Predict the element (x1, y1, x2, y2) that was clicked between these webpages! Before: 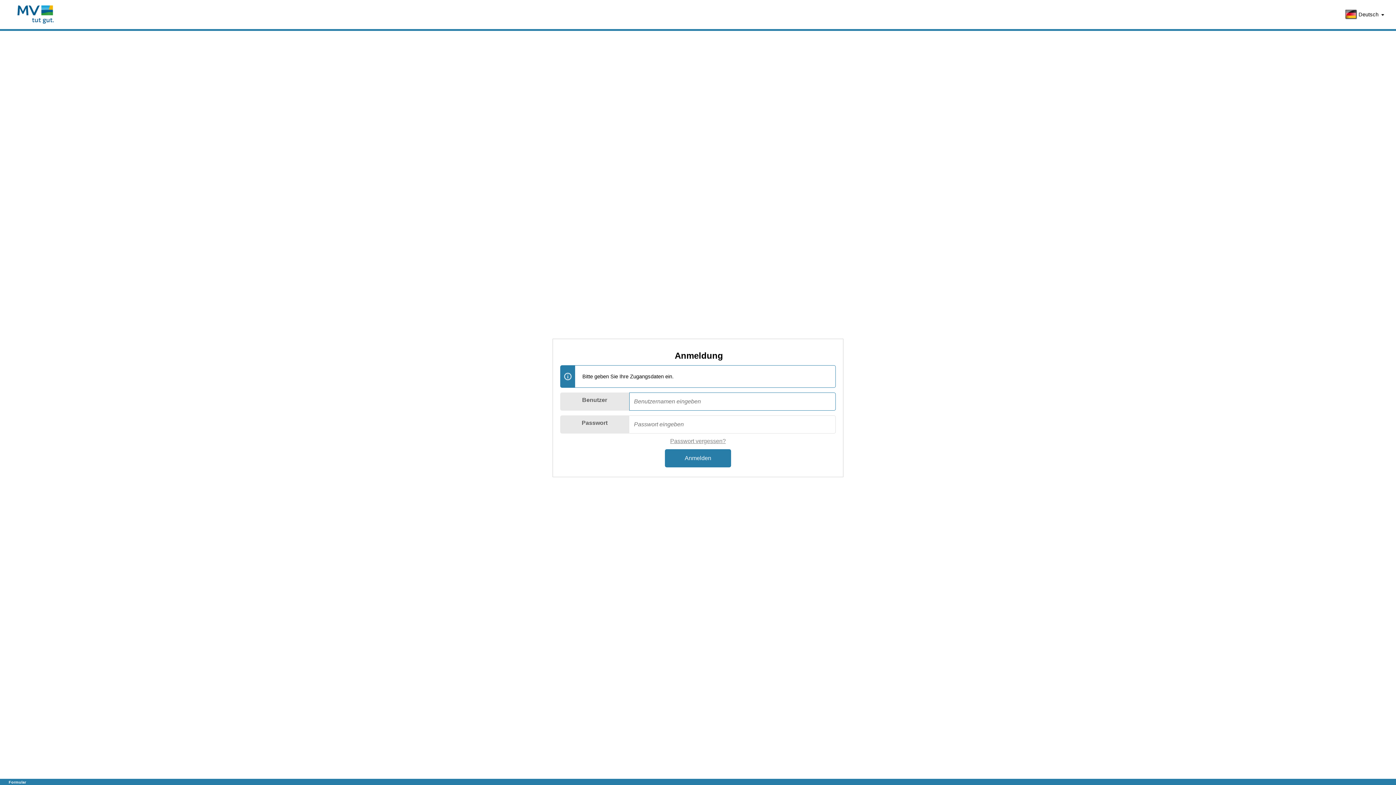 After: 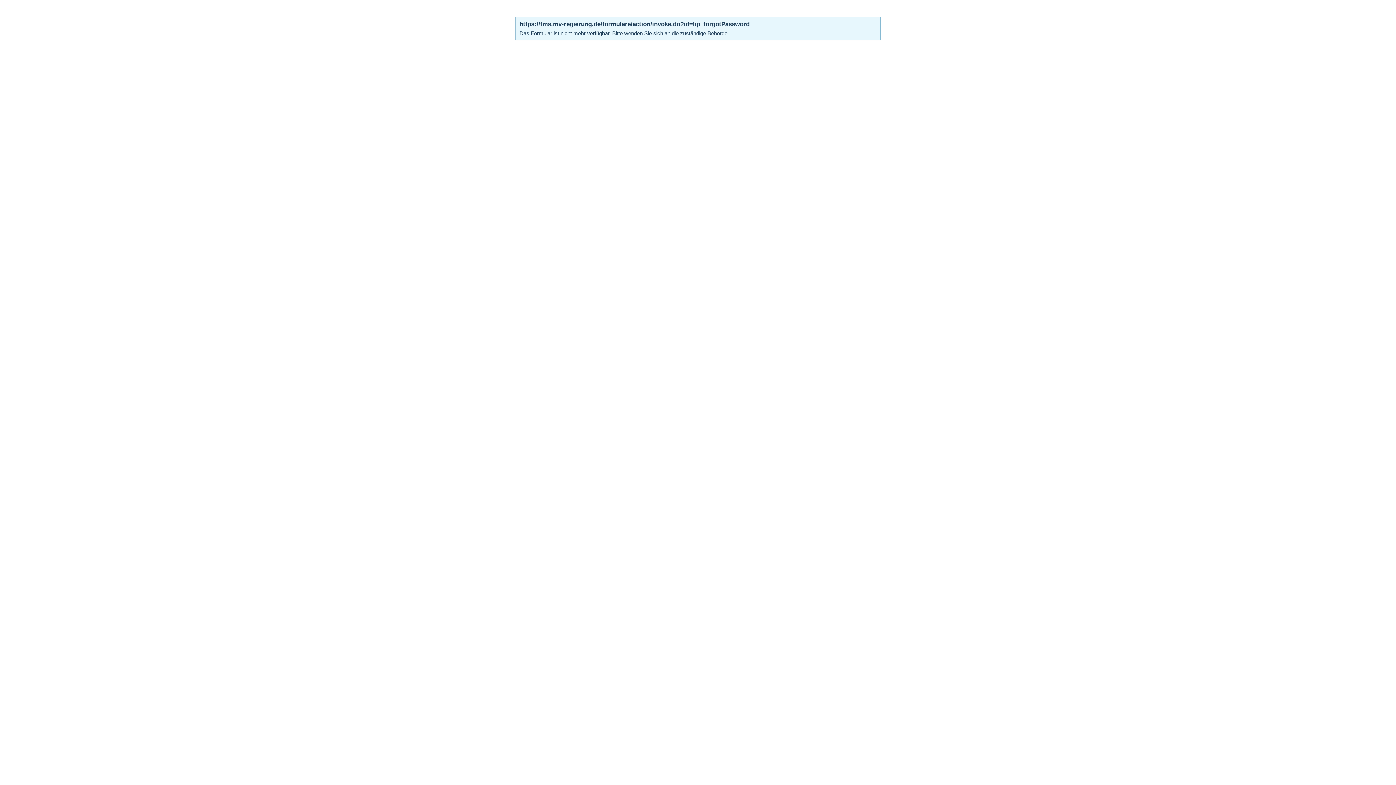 Action: label: Passwort vergessen? bbox: (670, 438, 726, 444)